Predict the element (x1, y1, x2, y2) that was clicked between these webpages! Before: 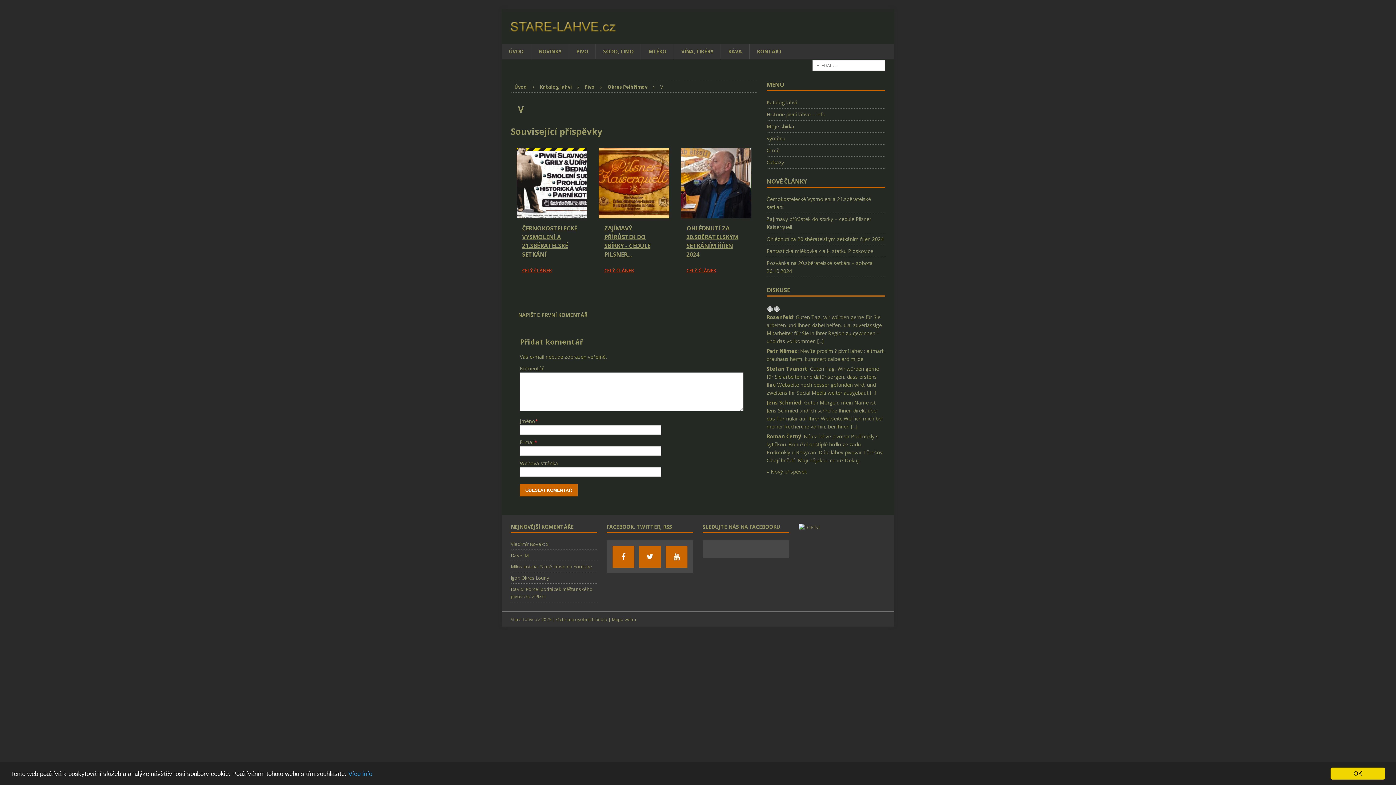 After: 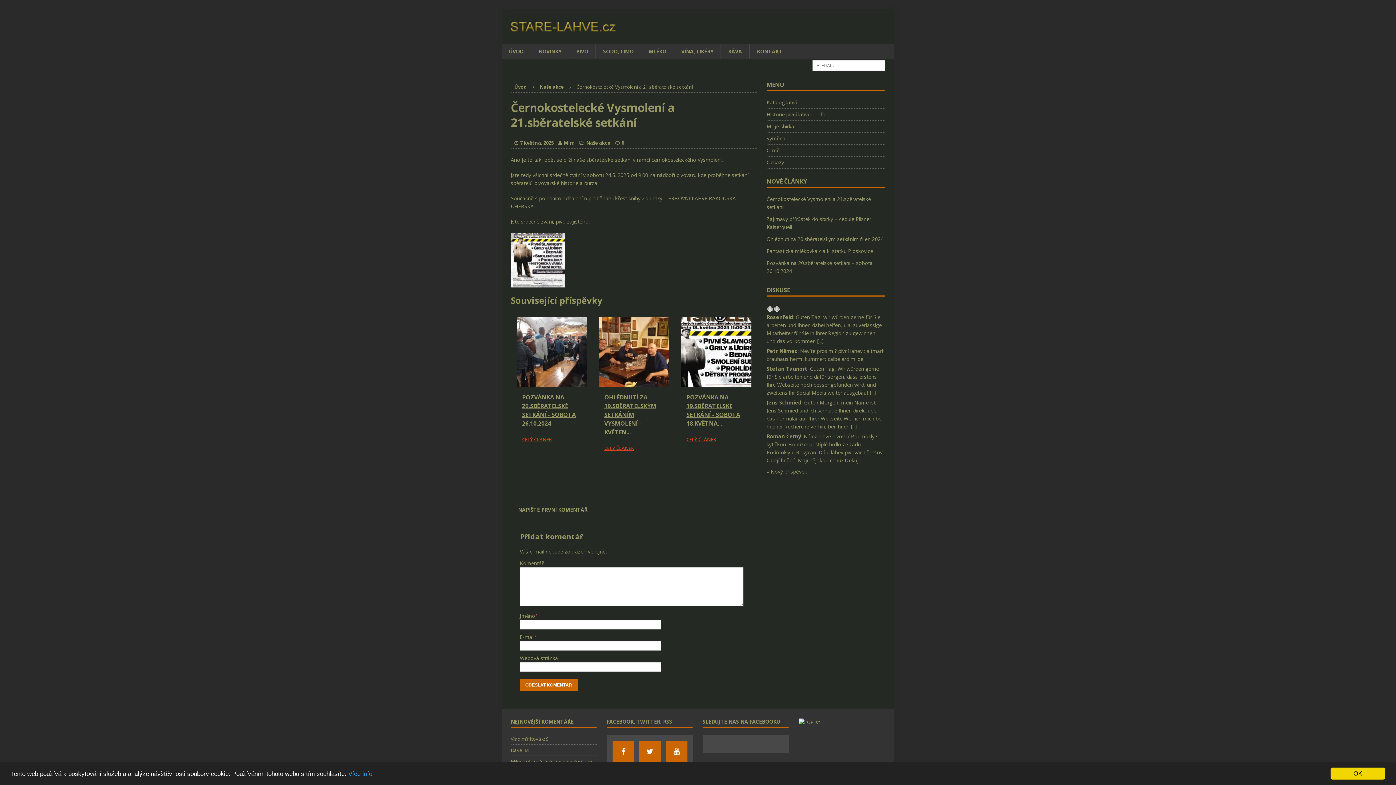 Action: bbox: (516, 210, 587, 217)